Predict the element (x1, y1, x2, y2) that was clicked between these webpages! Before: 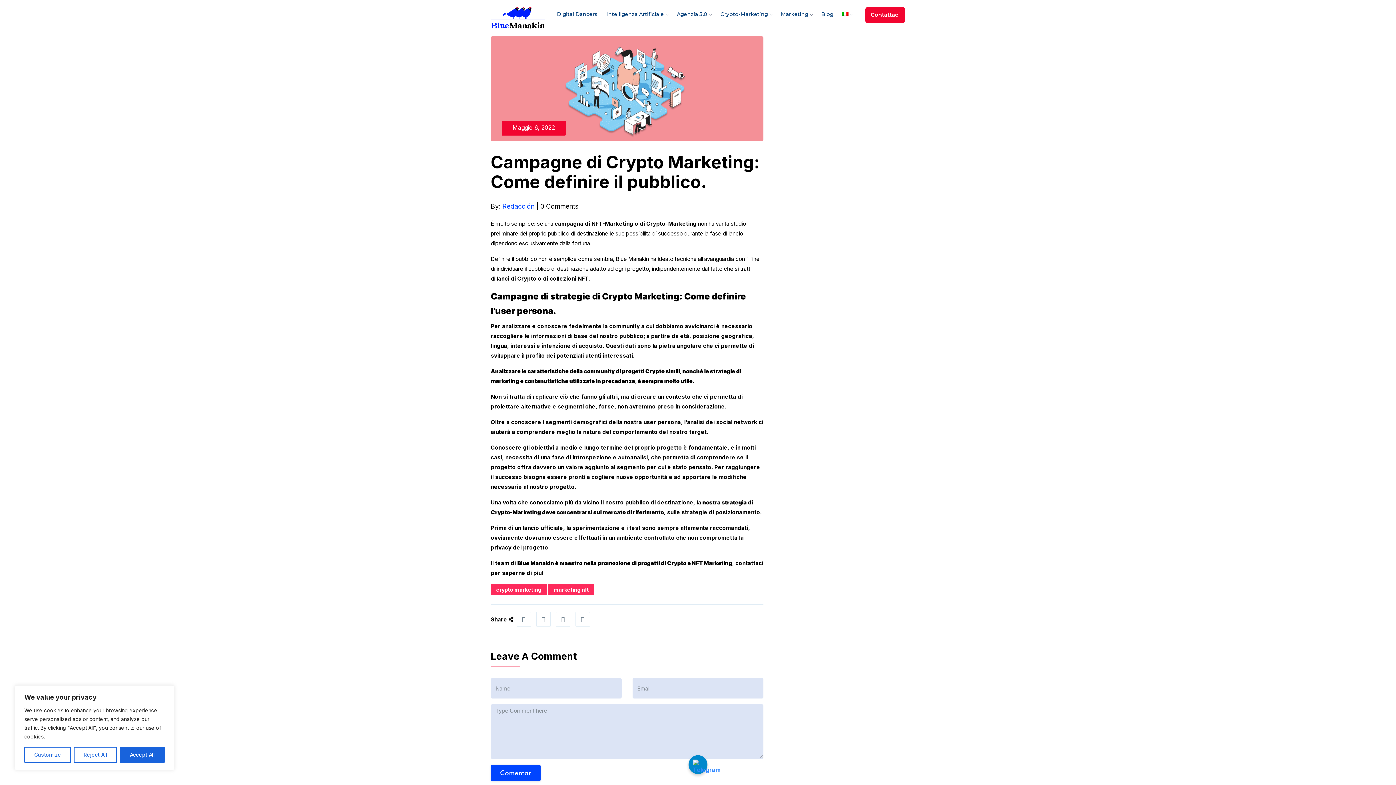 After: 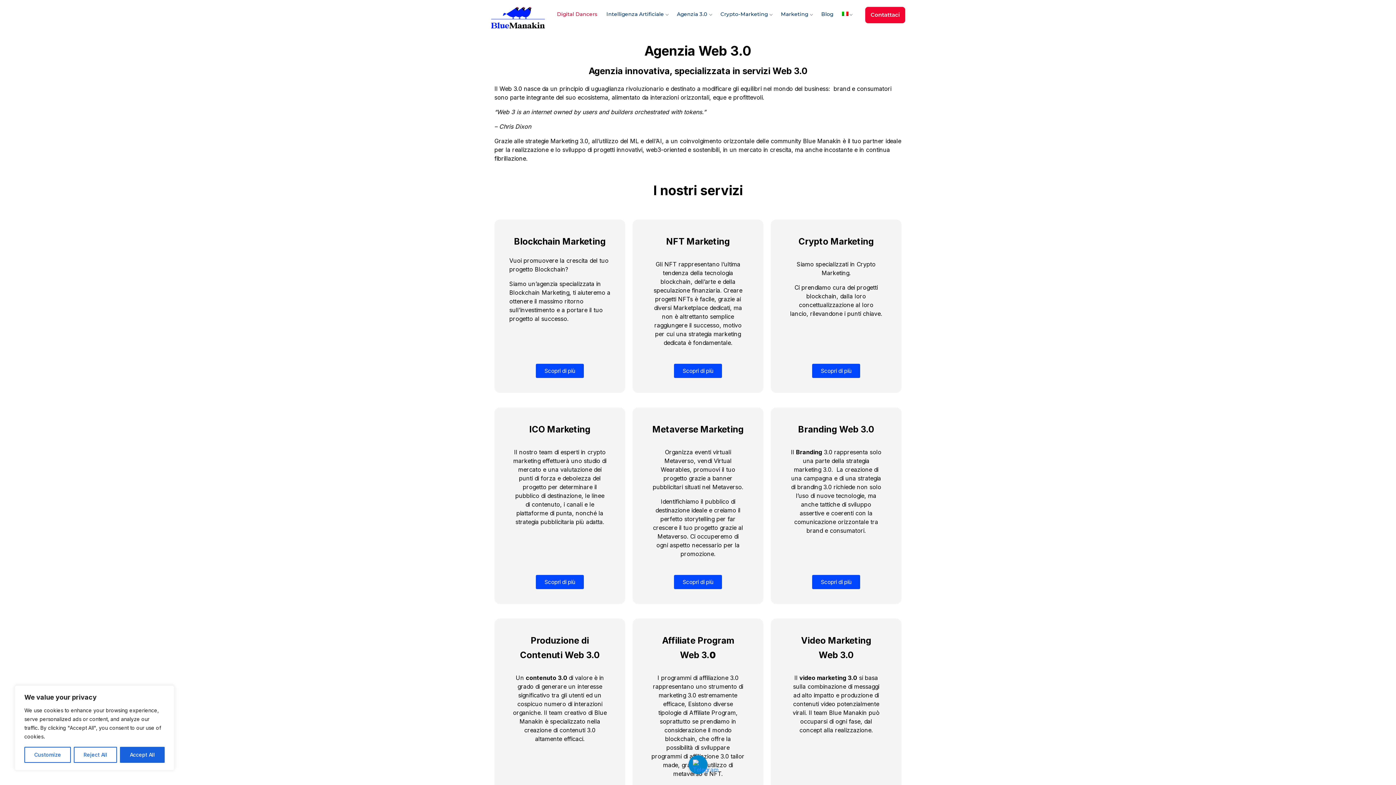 Action: label: Digital Dancers bbox: (552, 0, 602, 28)